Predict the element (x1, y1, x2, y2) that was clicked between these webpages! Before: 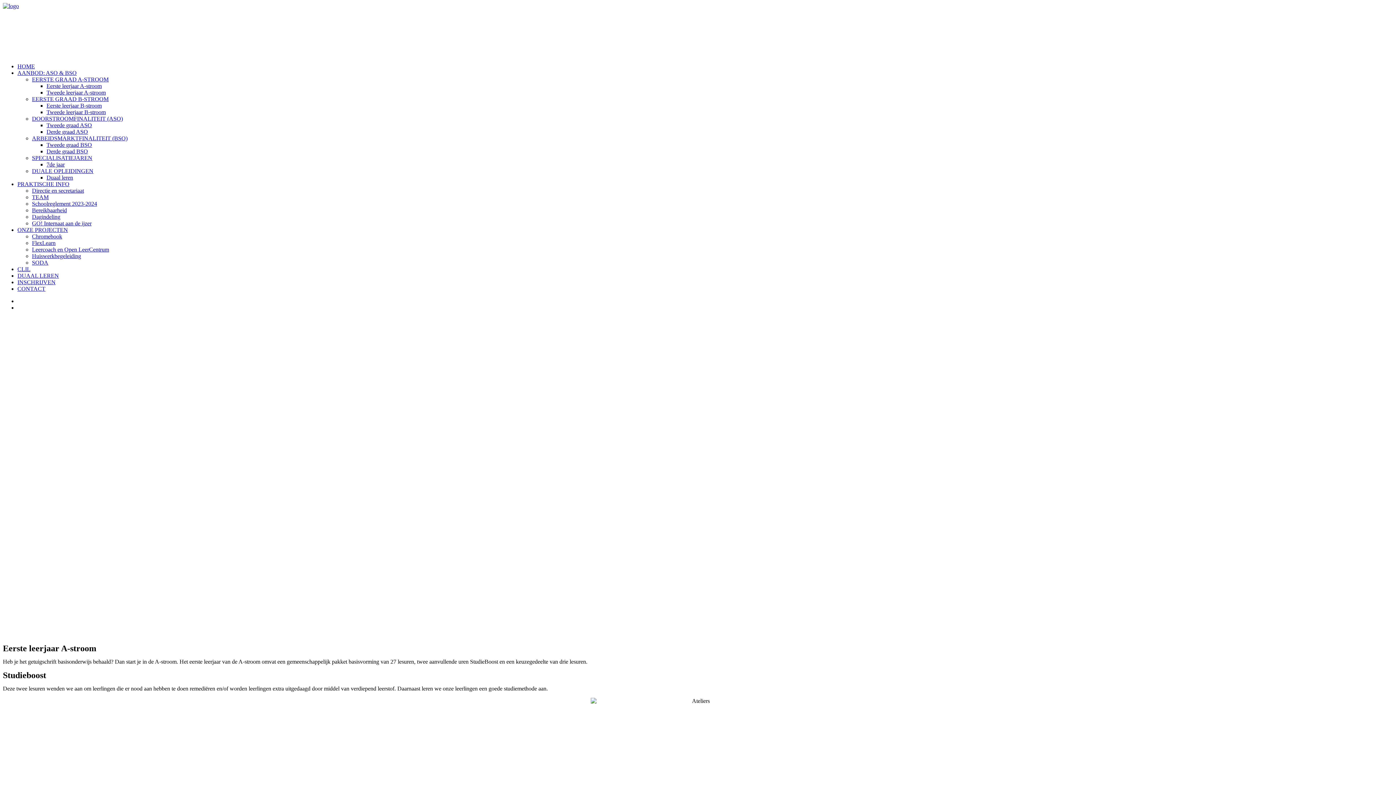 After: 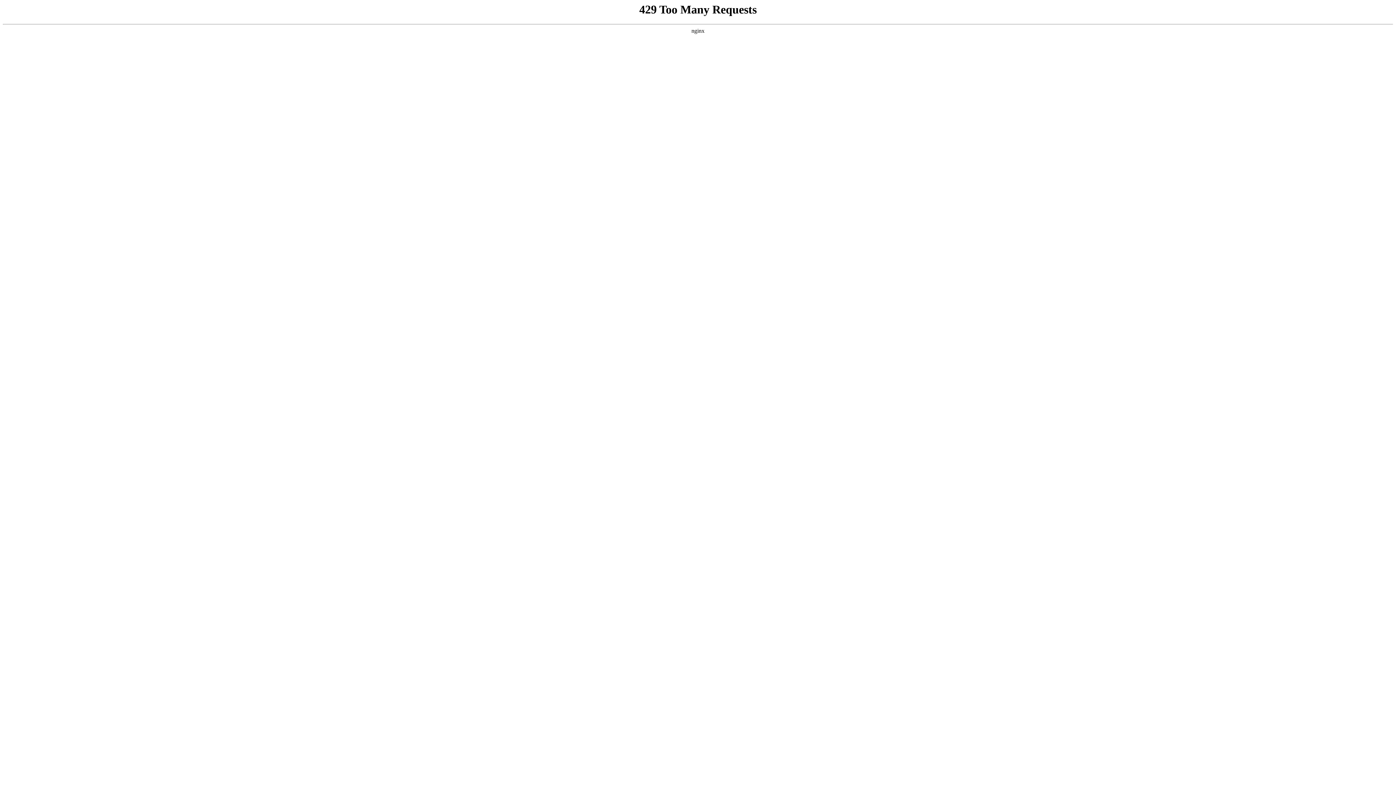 Action: bbox: (32, 253, 81, 259) label: Huiswerkbegeleiding